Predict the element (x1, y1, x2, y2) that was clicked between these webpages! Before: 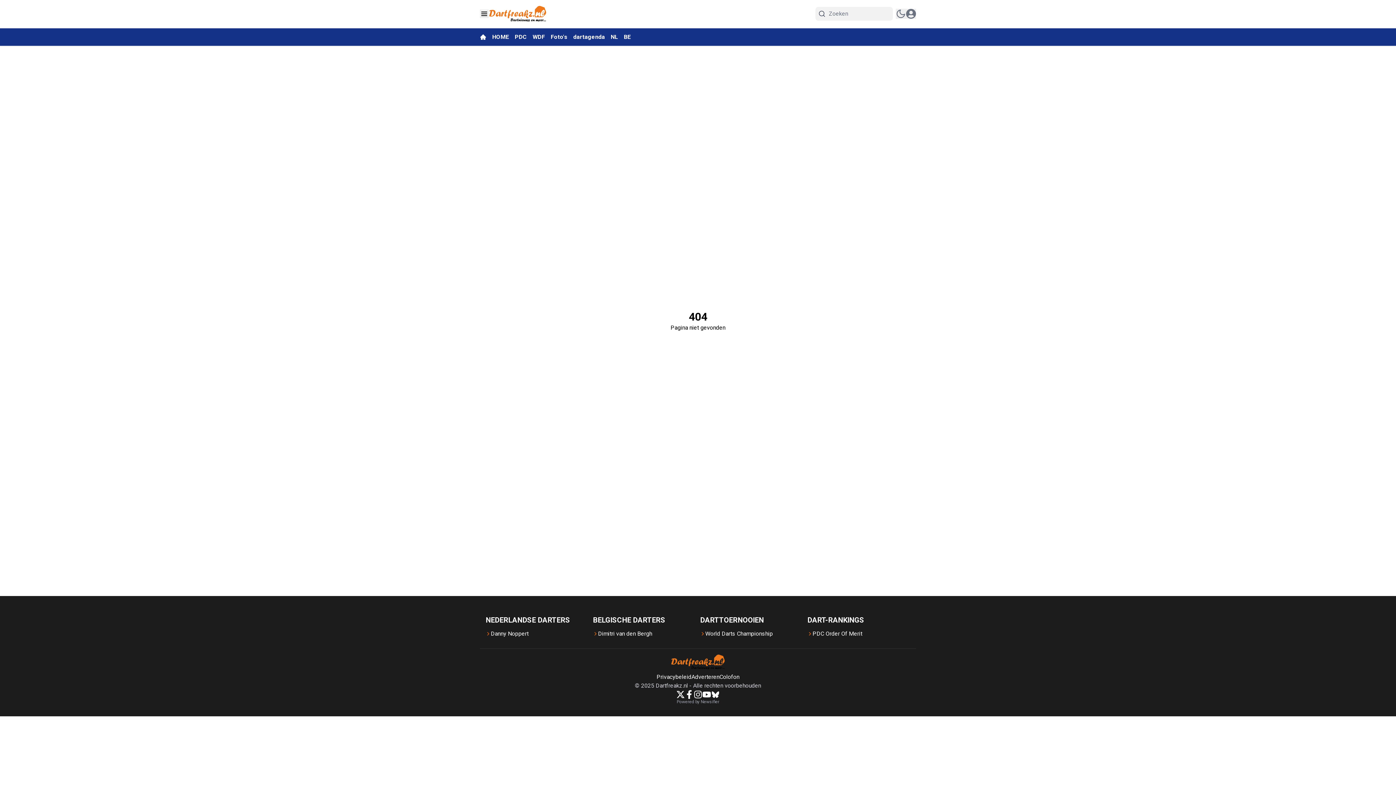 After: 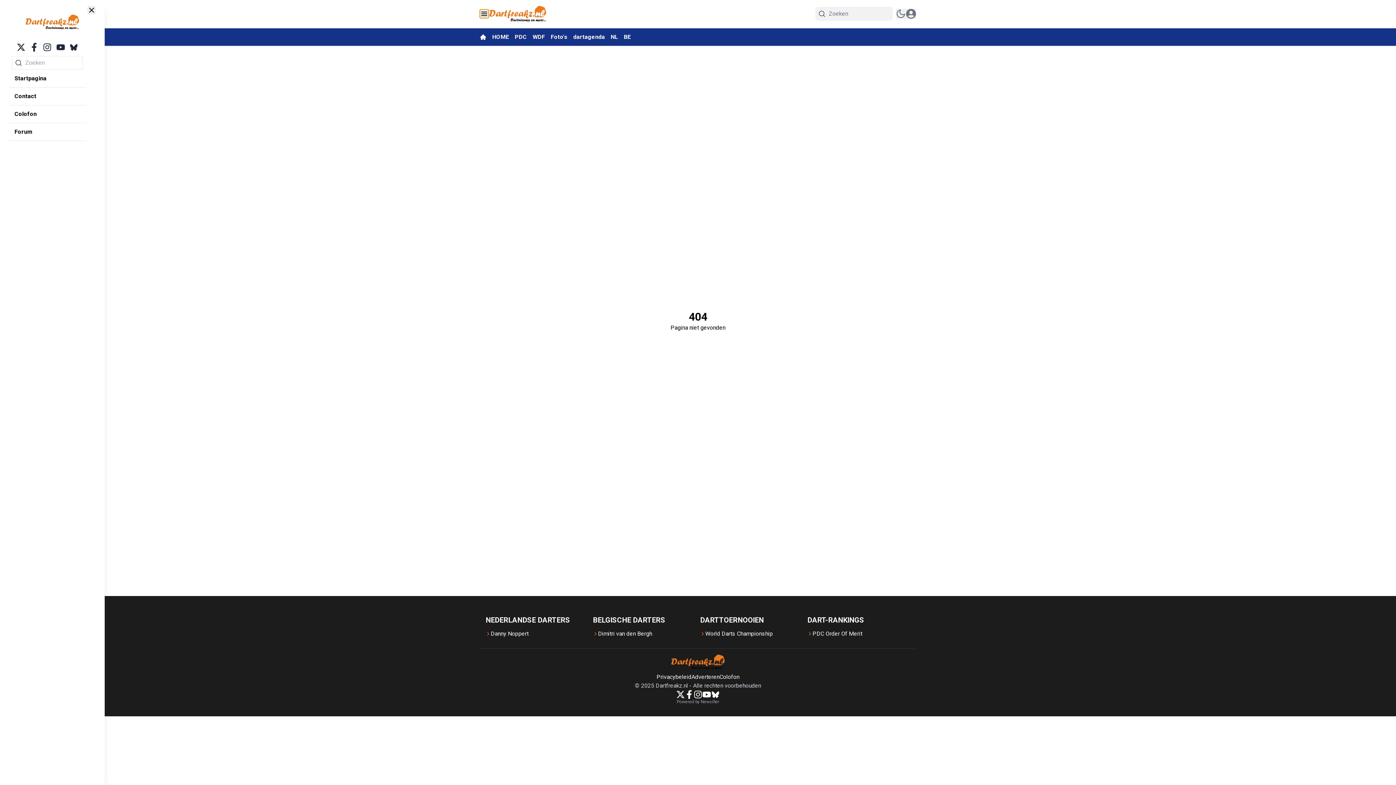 Action: bbox: (480, 9, 488, 18)